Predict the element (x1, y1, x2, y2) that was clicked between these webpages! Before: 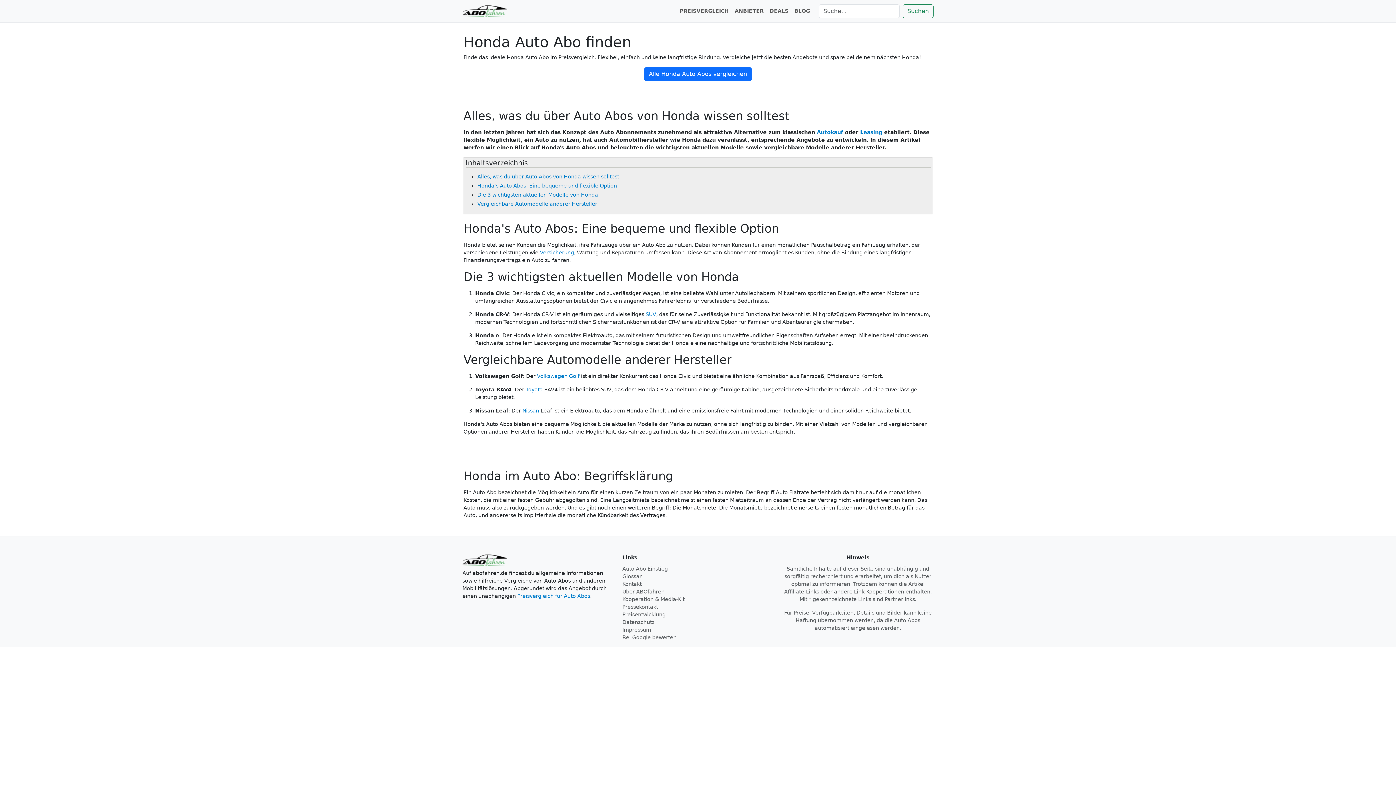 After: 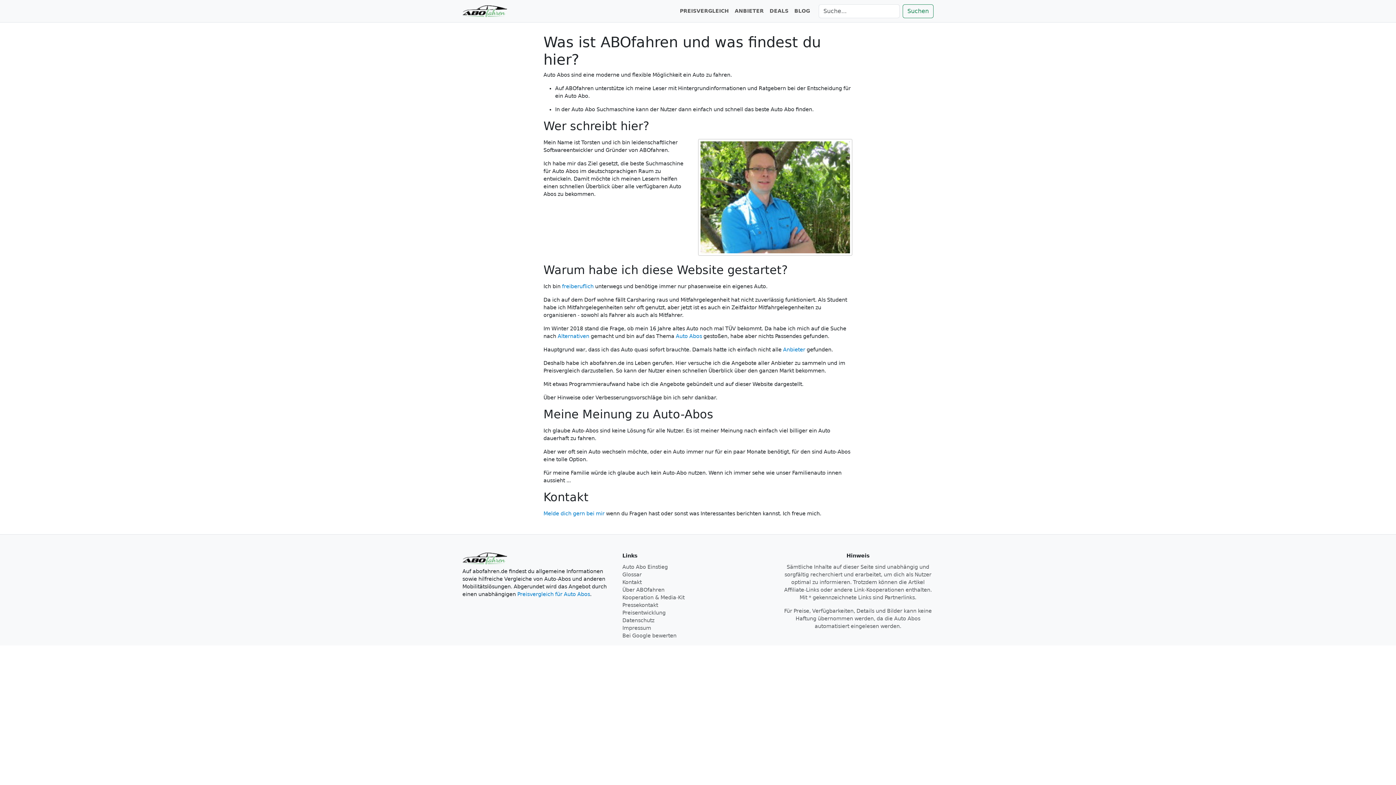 Action: bbox: (622, 589, 664, 594) label: Über ABOfahren